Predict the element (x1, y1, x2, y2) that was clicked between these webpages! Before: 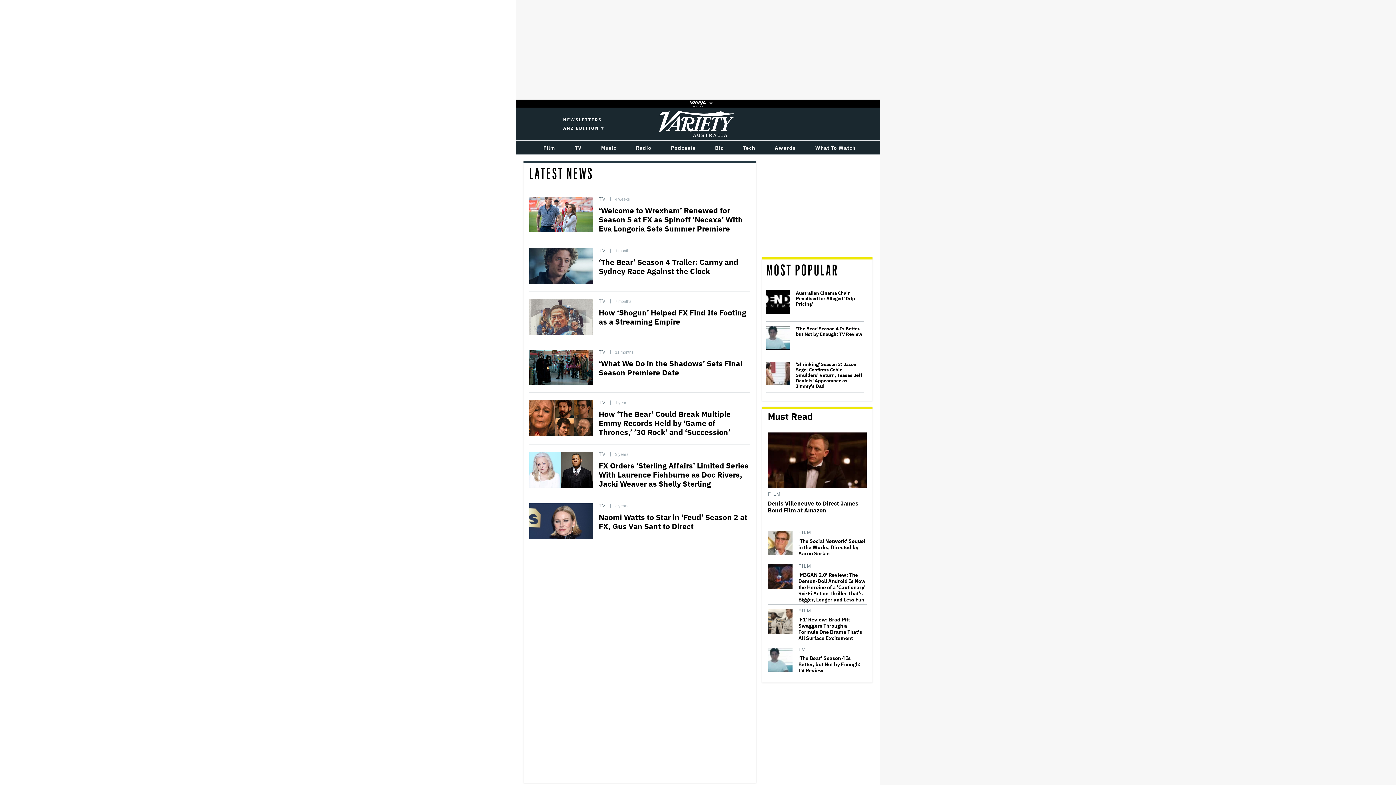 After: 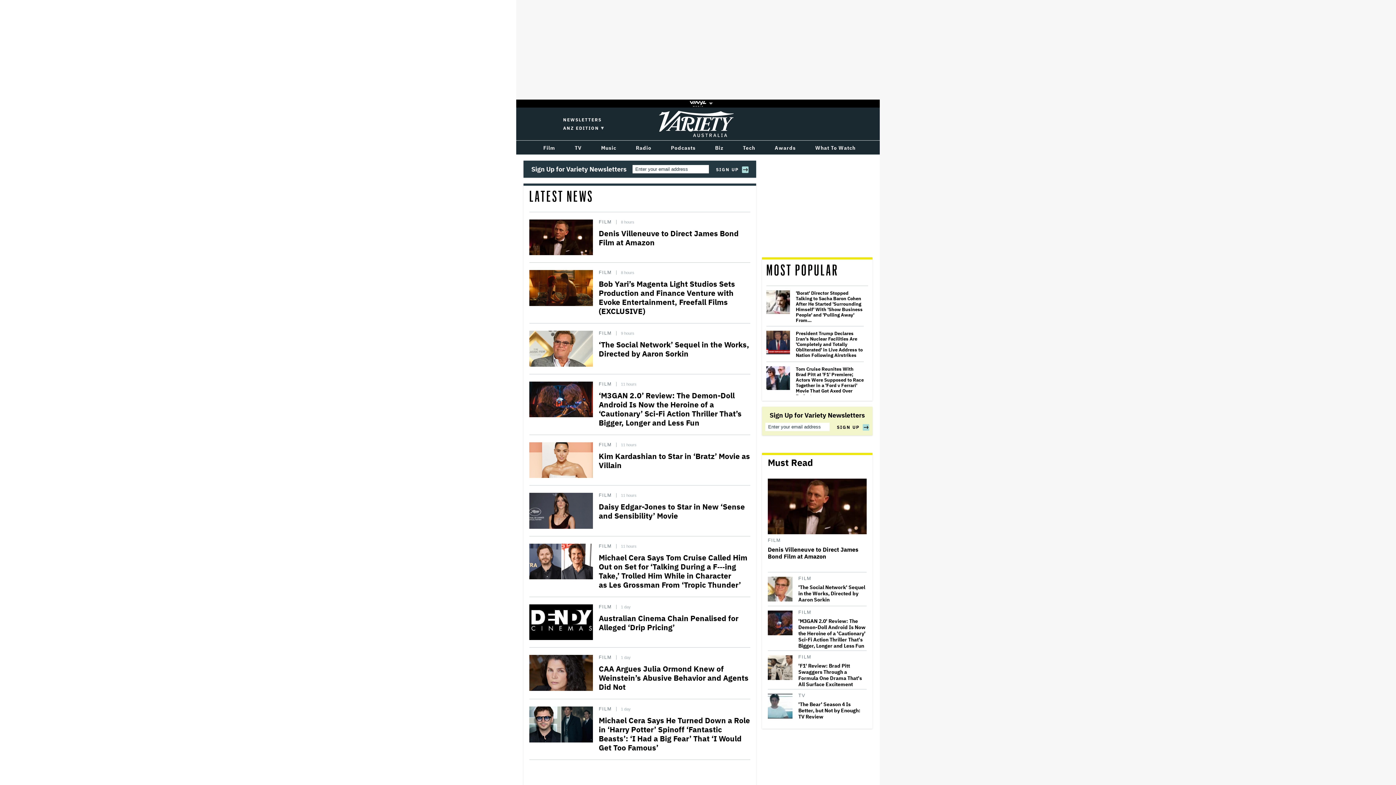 Action: bbox: (798, 560, 866, 570) label: FILM